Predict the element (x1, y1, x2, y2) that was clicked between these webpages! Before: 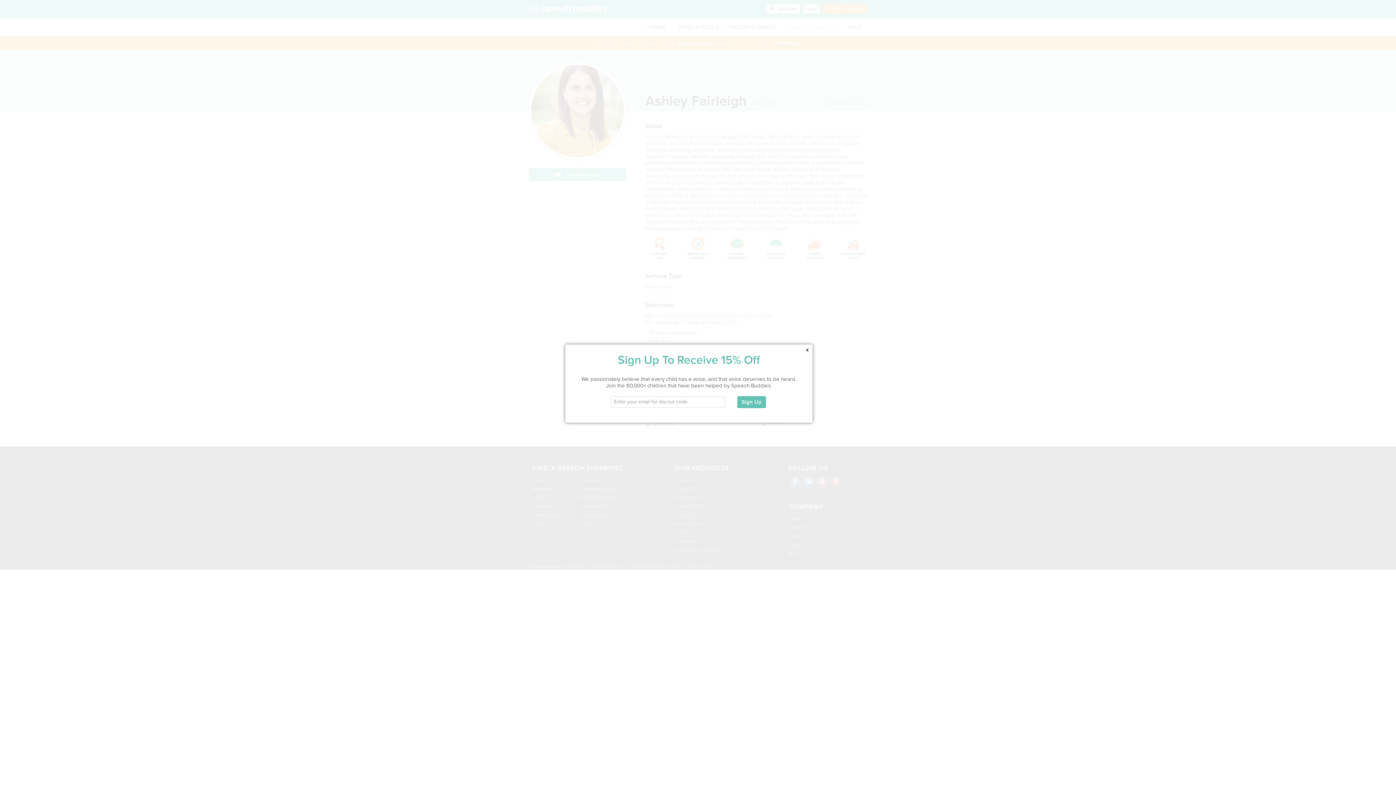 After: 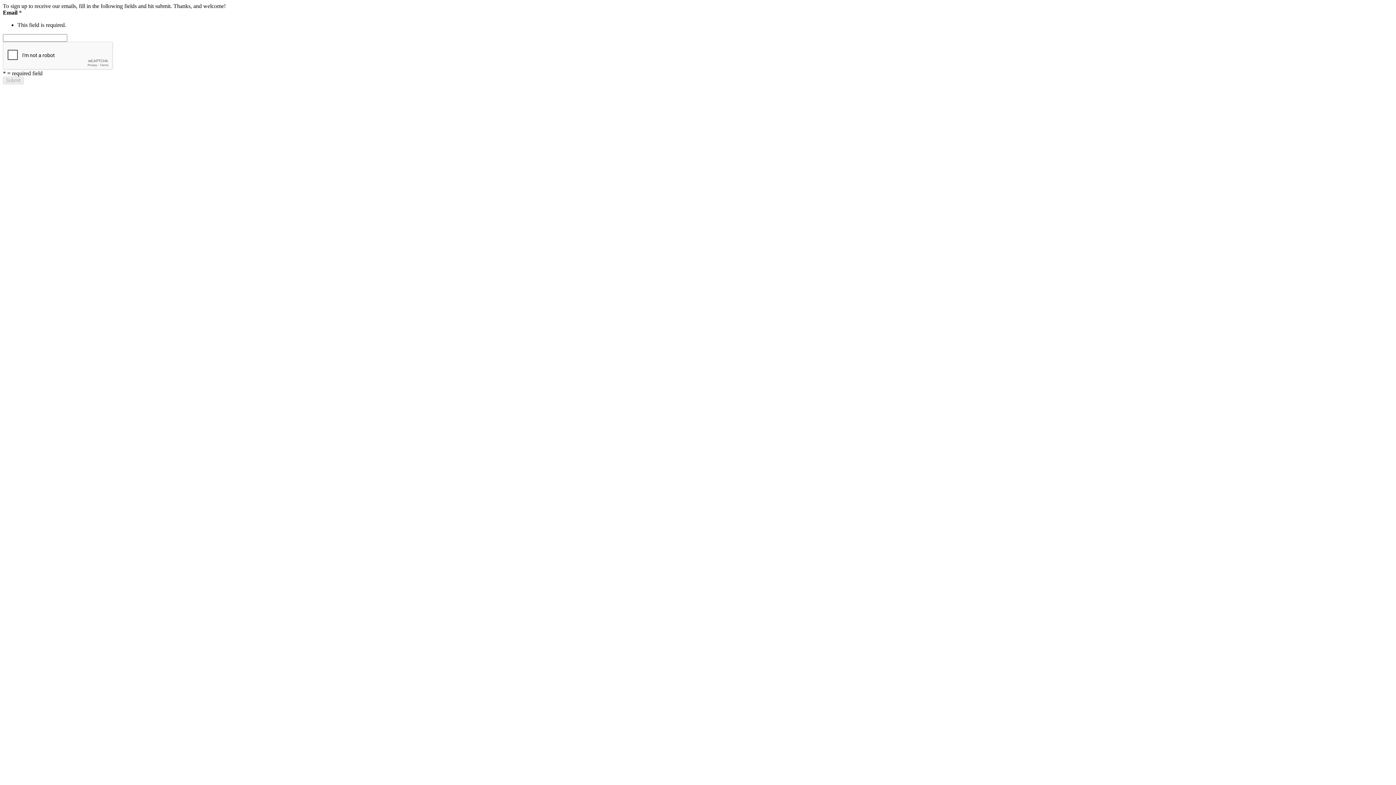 Action: label: Sign Up bbox: (737, 396, 766, 408)